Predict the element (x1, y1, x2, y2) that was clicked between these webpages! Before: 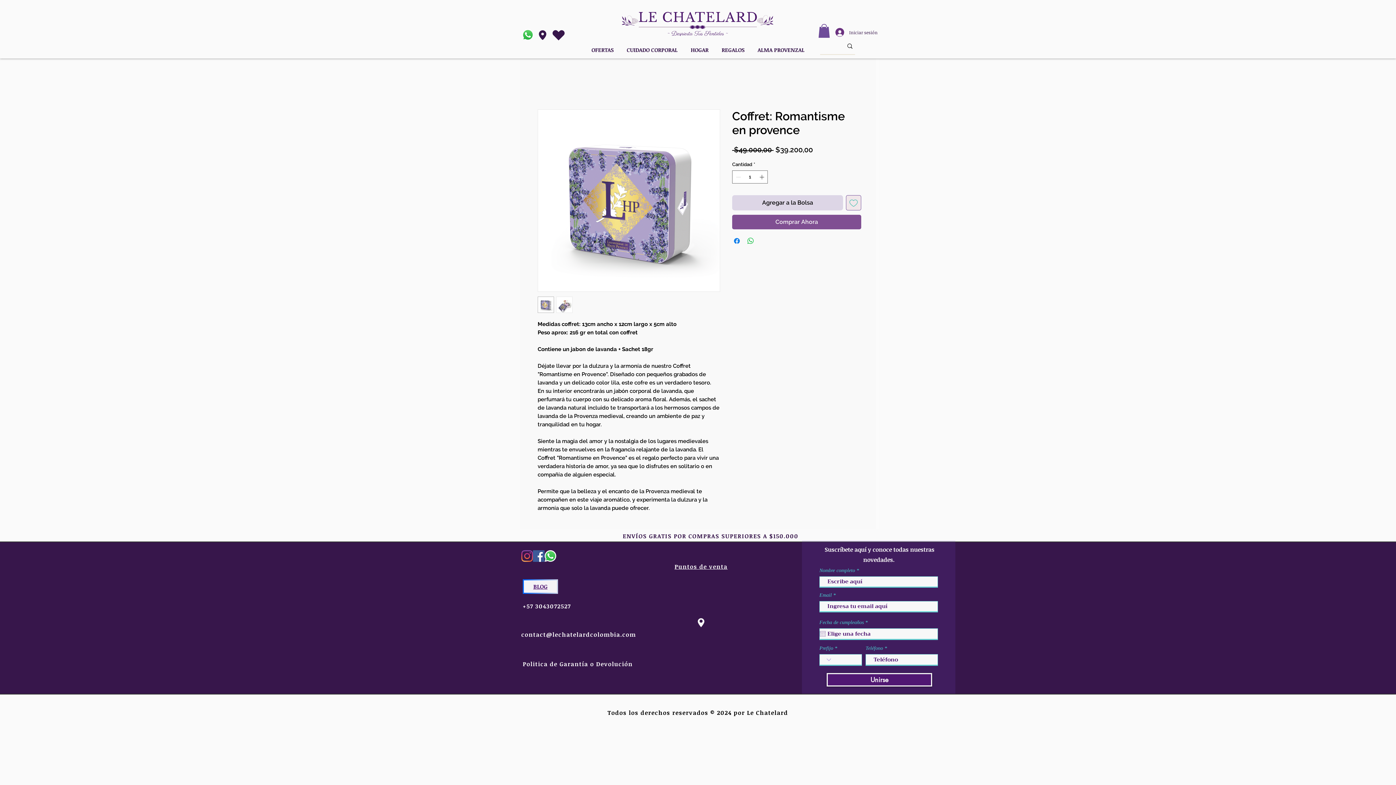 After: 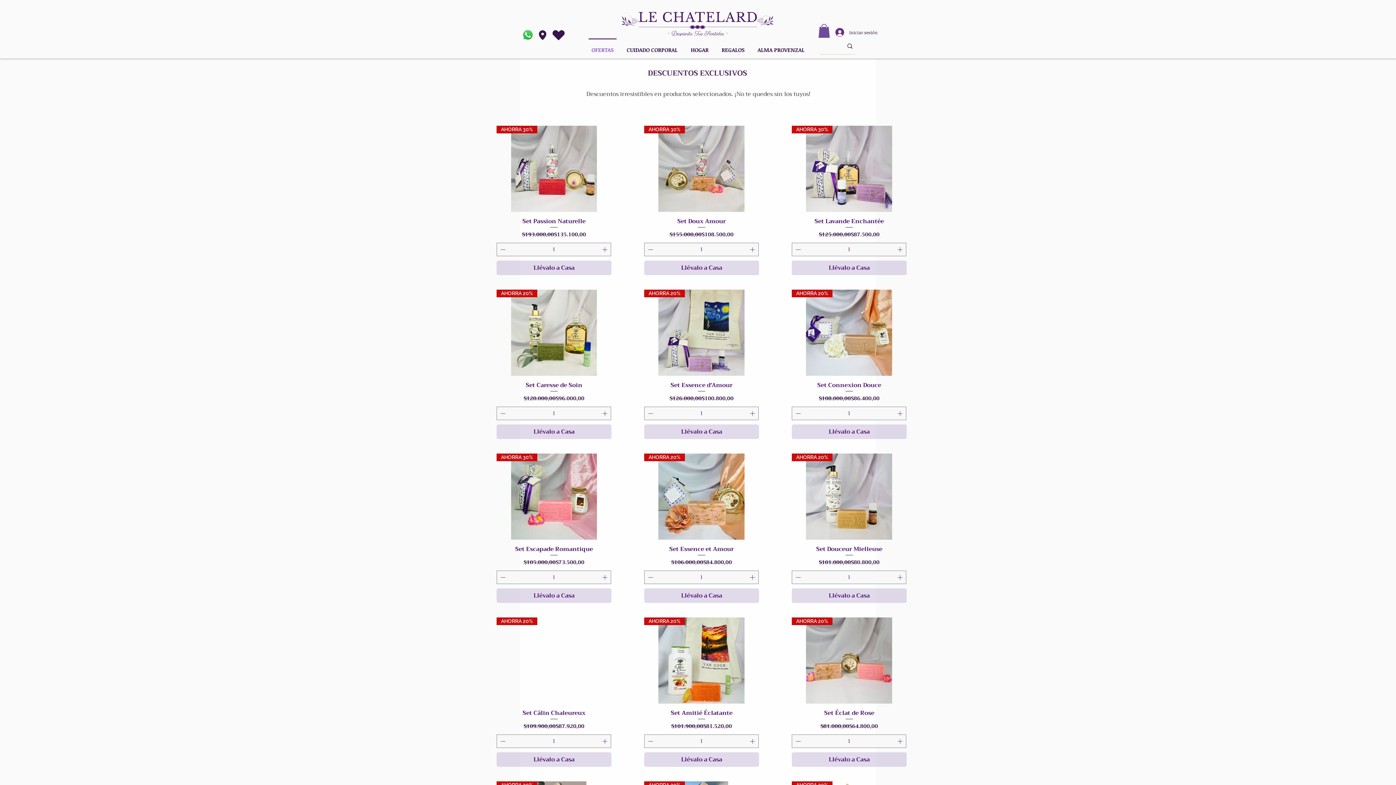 Action: bbox: (585, 38, 620, 54) label: OFERTAS